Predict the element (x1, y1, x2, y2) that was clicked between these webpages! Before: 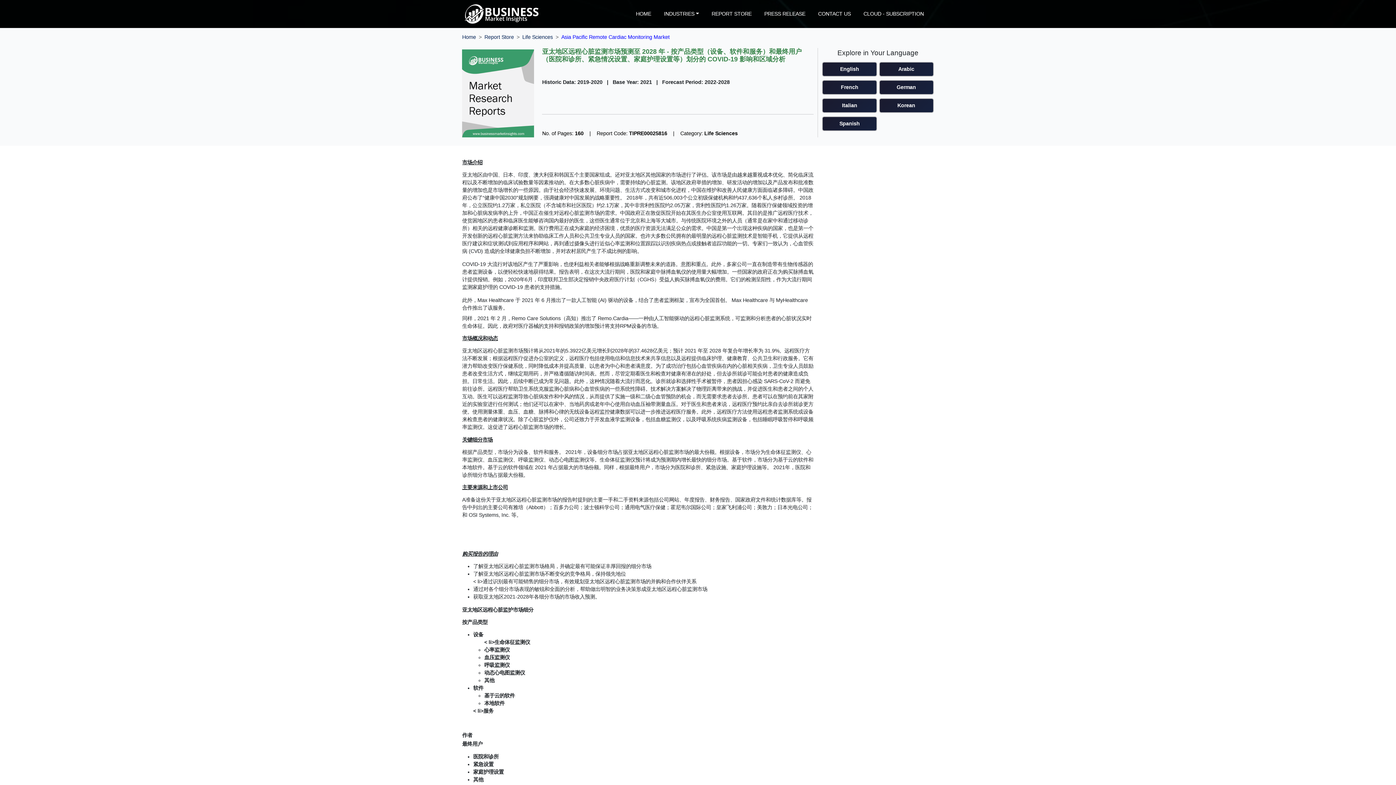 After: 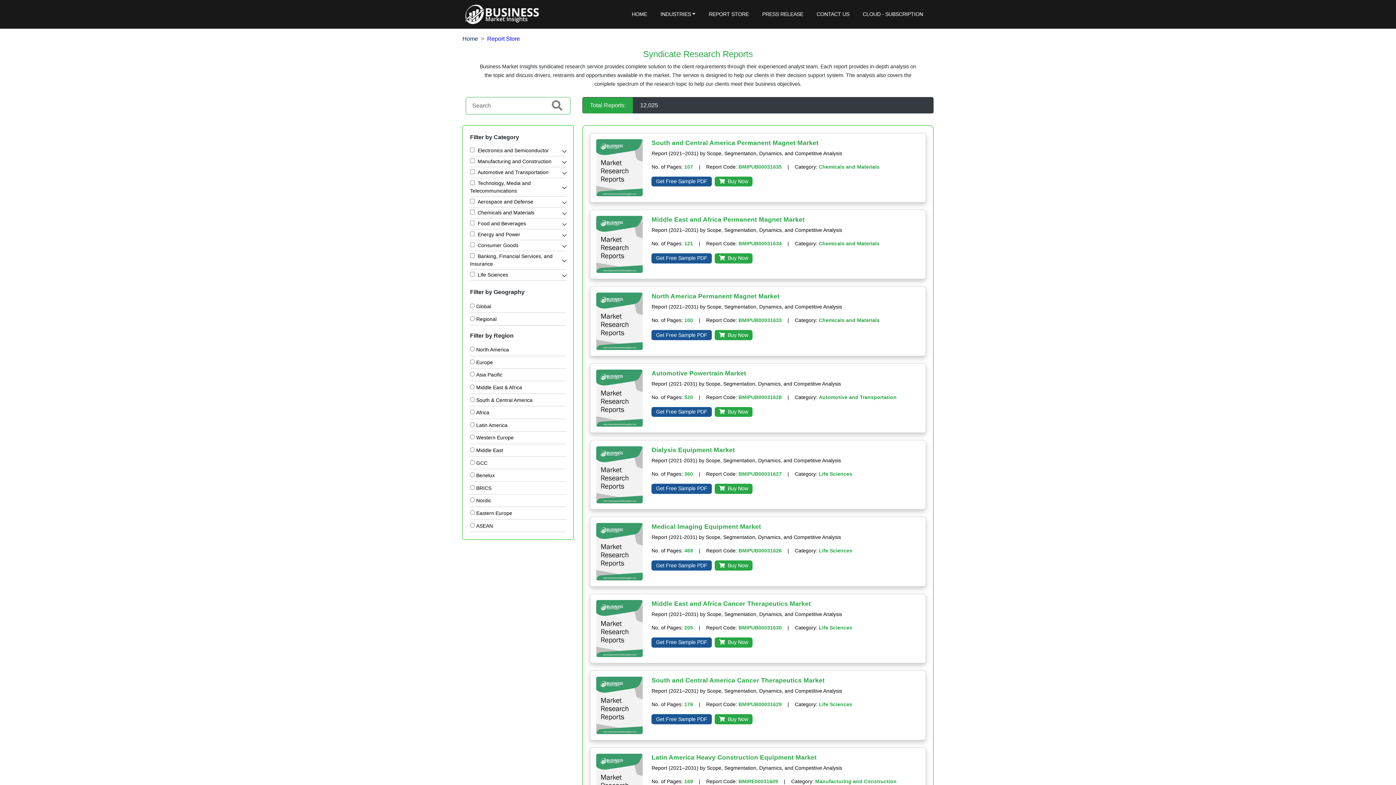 Action: label: REPORT STORE bbox: (709, 7, 754, 20)